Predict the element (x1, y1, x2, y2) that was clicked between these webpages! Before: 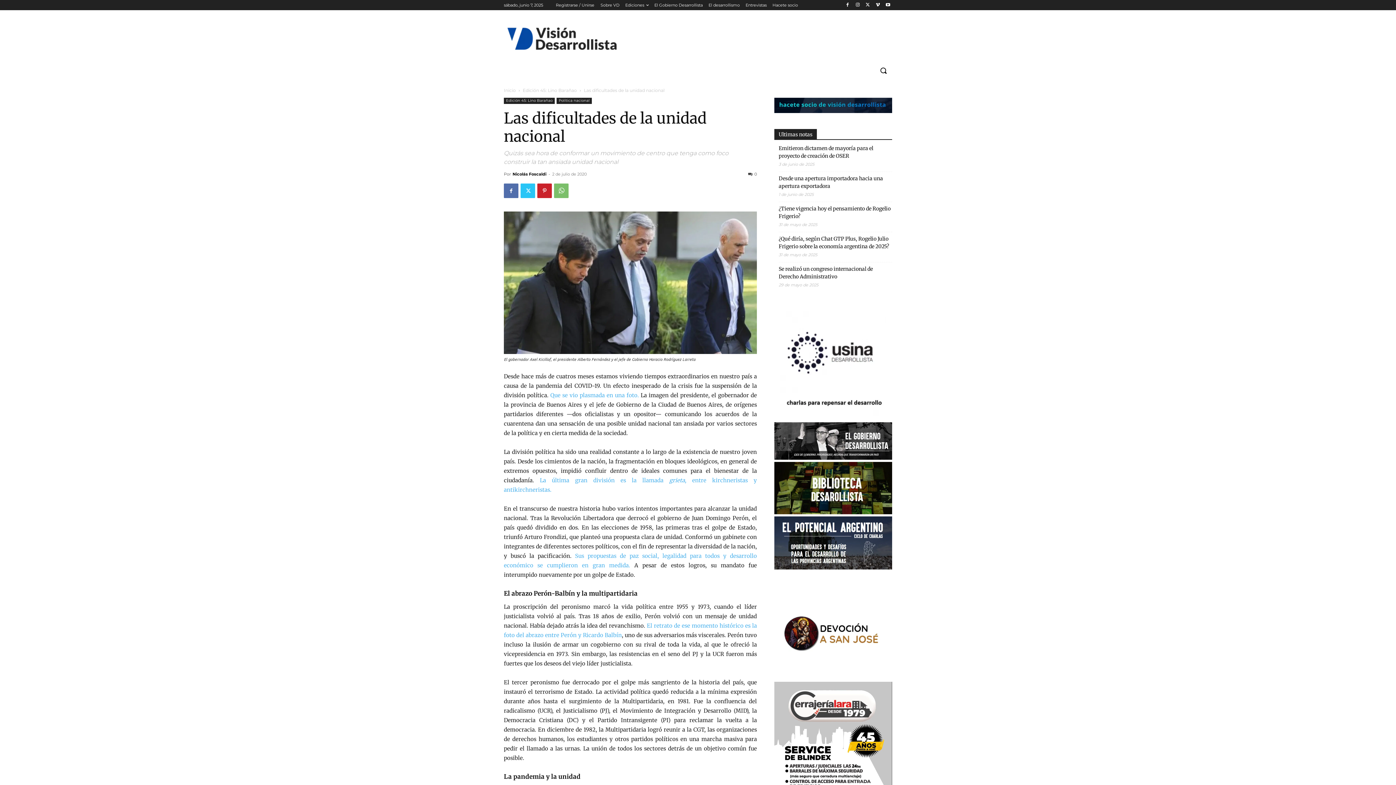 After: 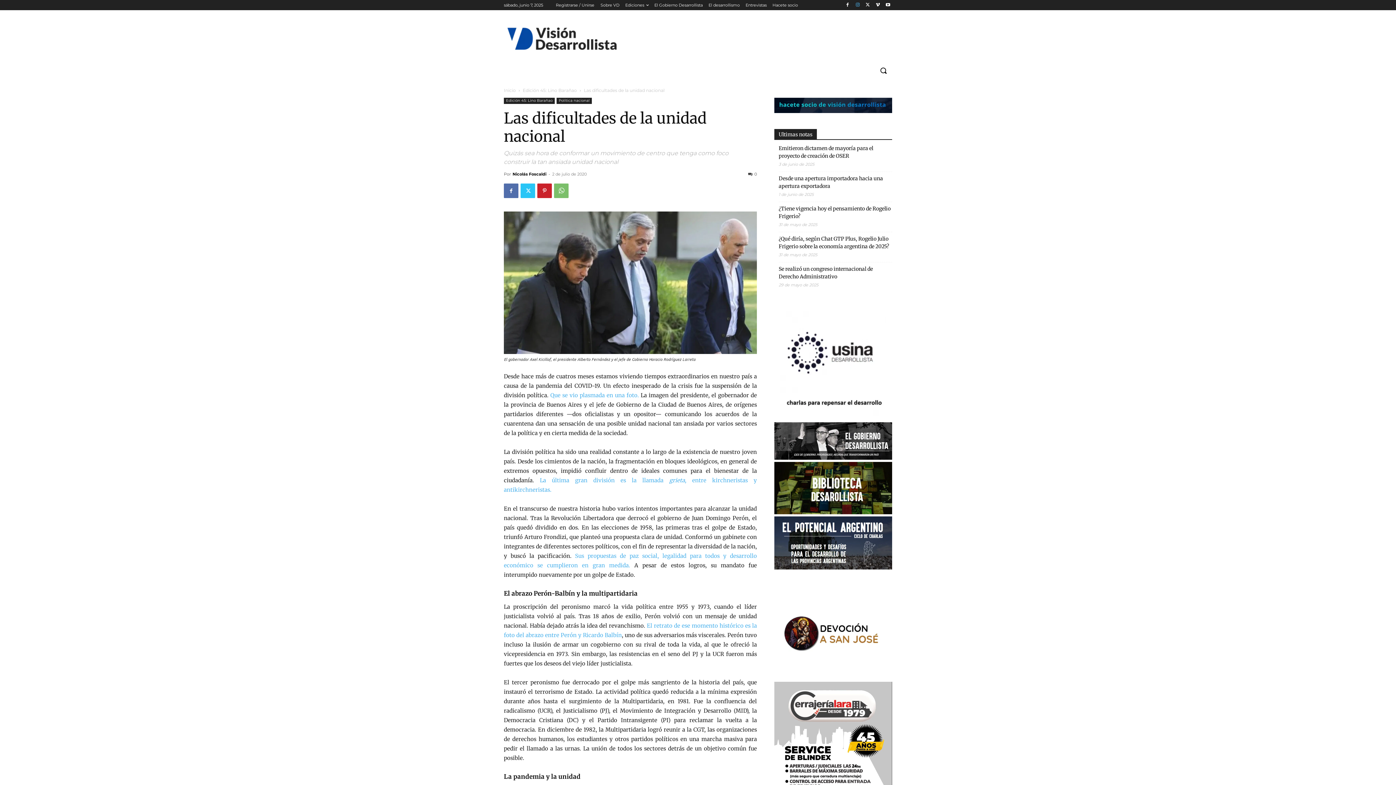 Action: bbox: (853, 0, 862, 9)